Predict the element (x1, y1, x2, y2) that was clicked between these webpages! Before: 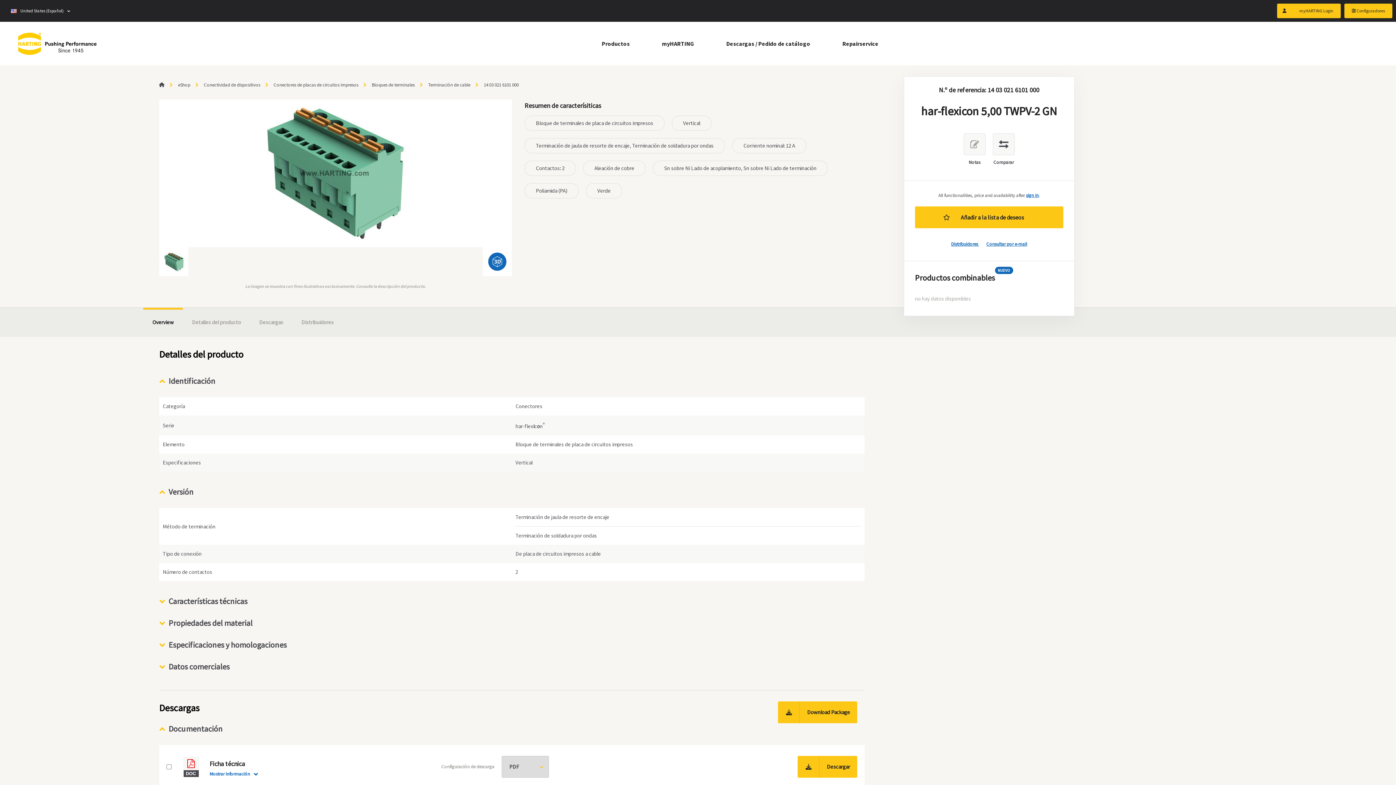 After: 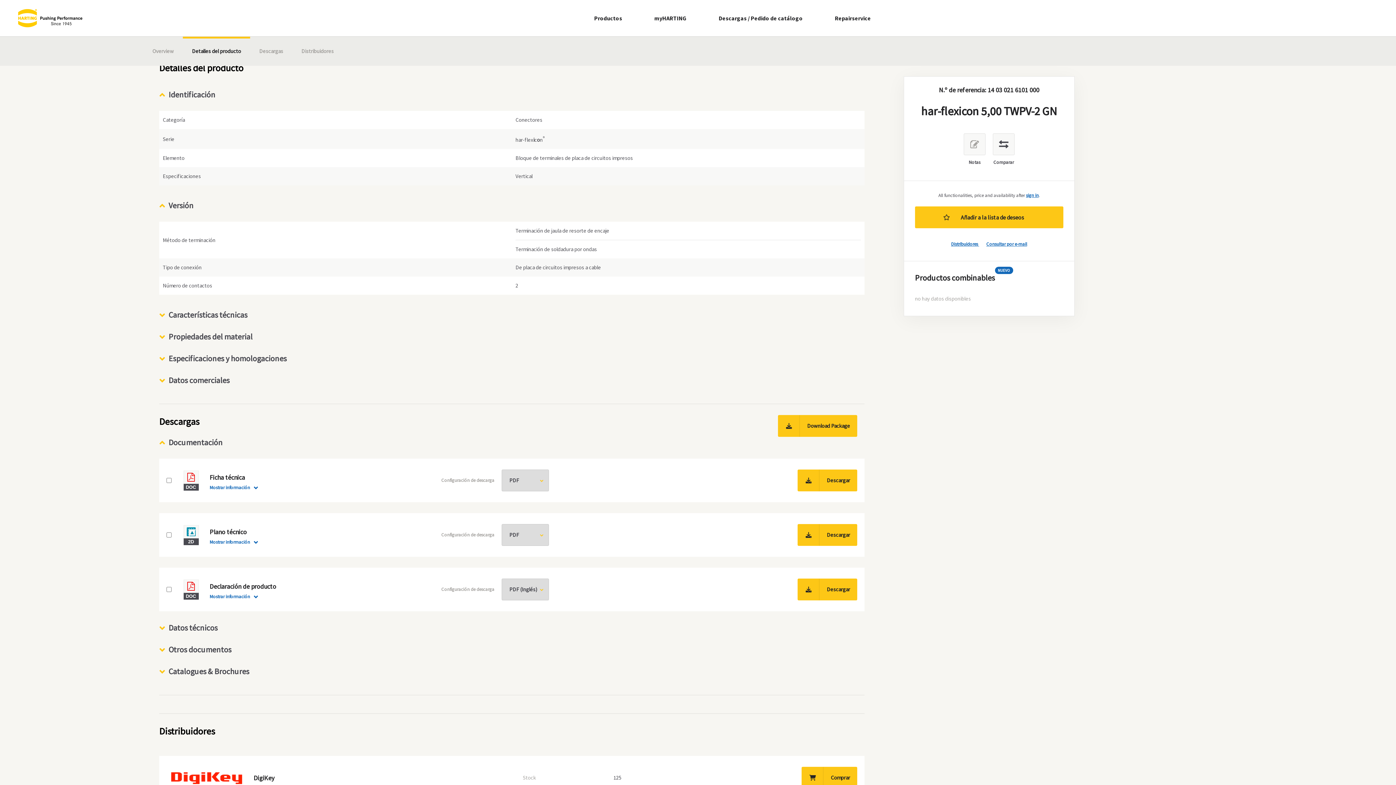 Action: bbox: (182, 308, 250, 337) label: Detalles del producto